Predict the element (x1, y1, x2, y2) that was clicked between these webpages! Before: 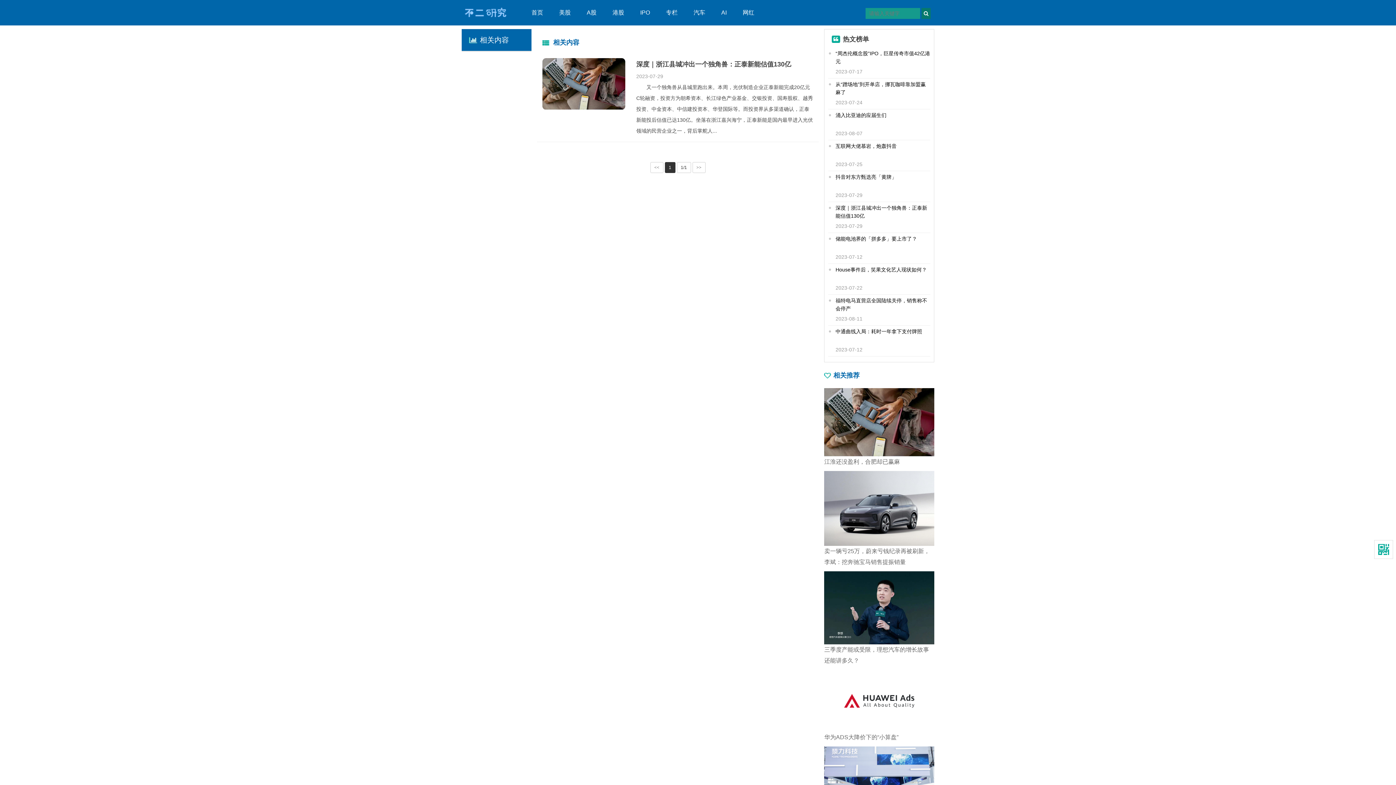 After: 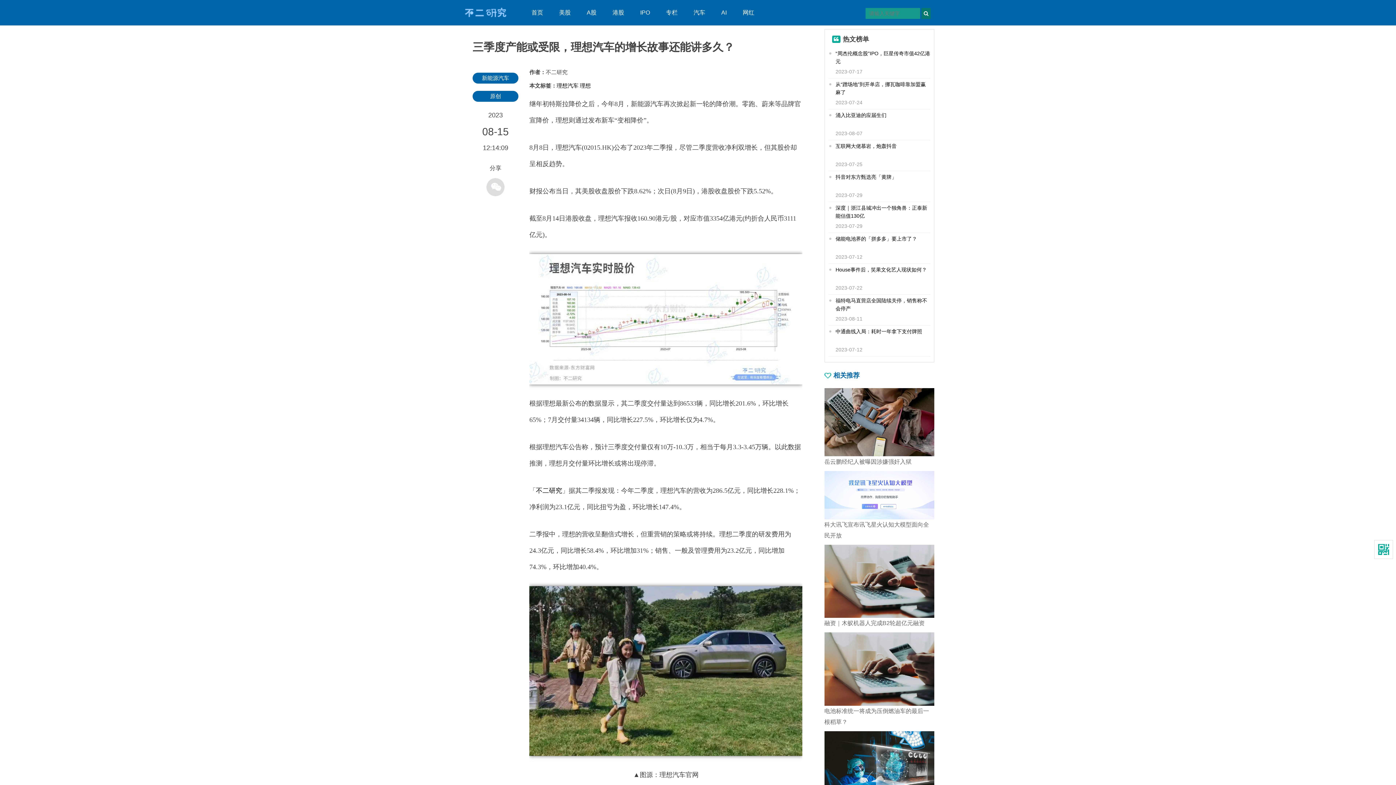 Action: bbox: (824, 571, 934, 666) label: 三季度产能或受限，理想汽车的增长故事还能讲多久？